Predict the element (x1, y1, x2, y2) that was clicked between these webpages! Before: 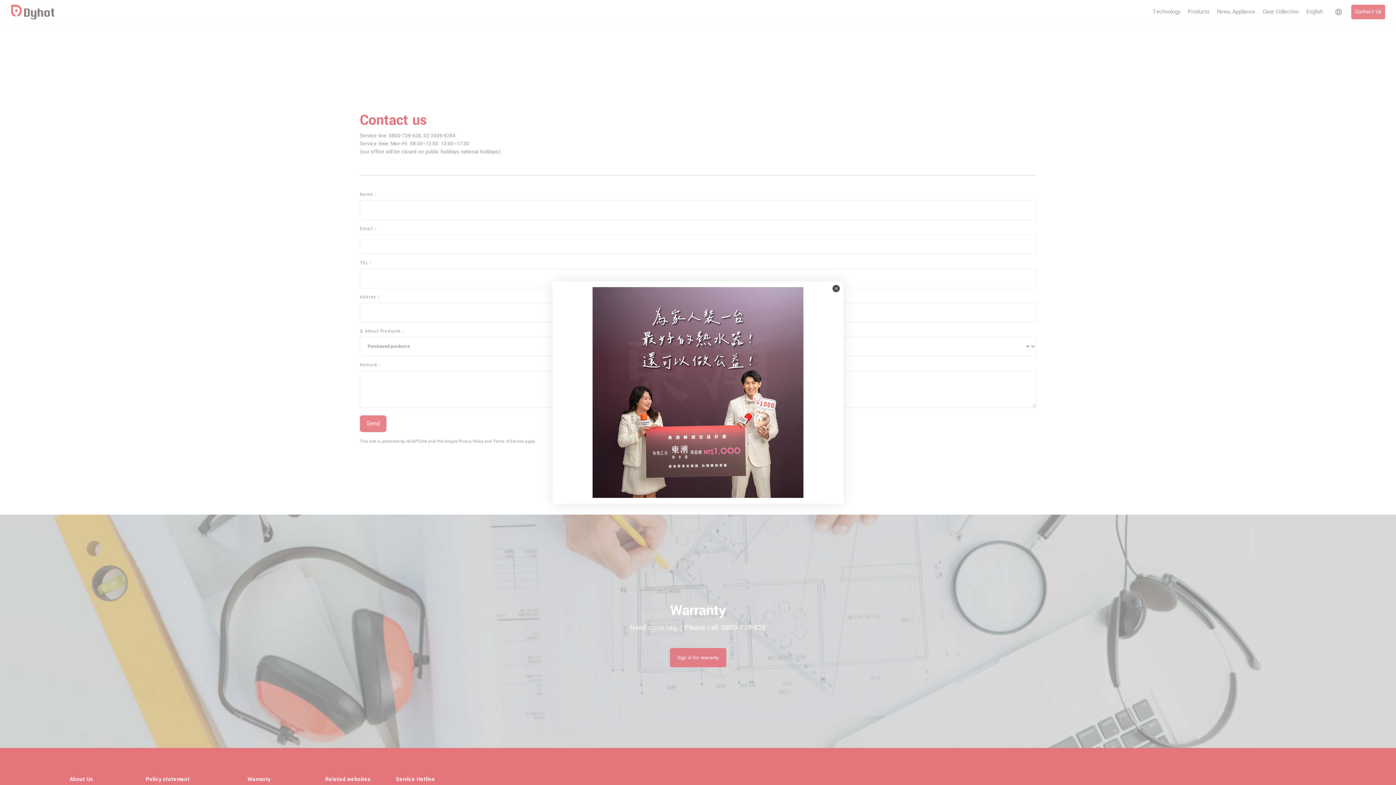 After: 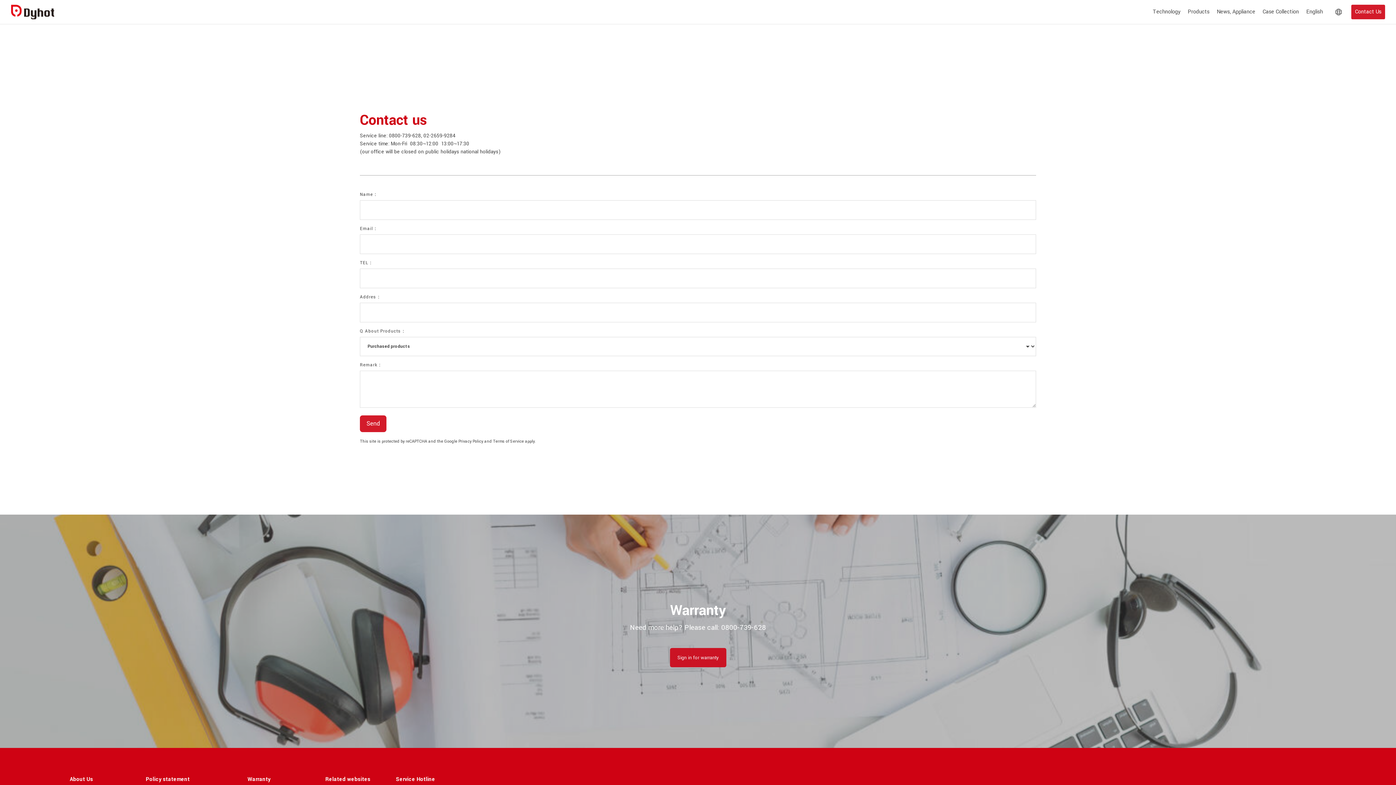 Action: bbox: (832, 285, 840, 292)